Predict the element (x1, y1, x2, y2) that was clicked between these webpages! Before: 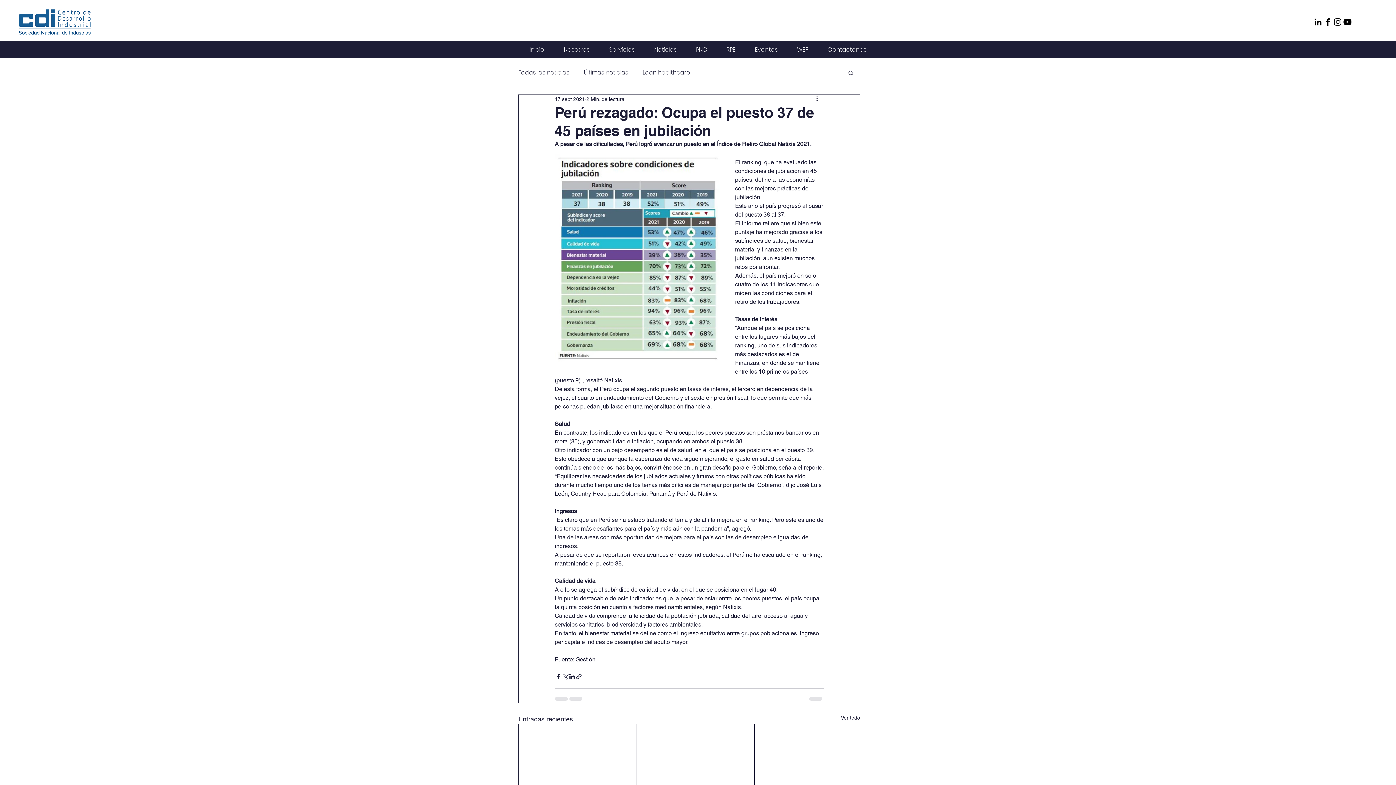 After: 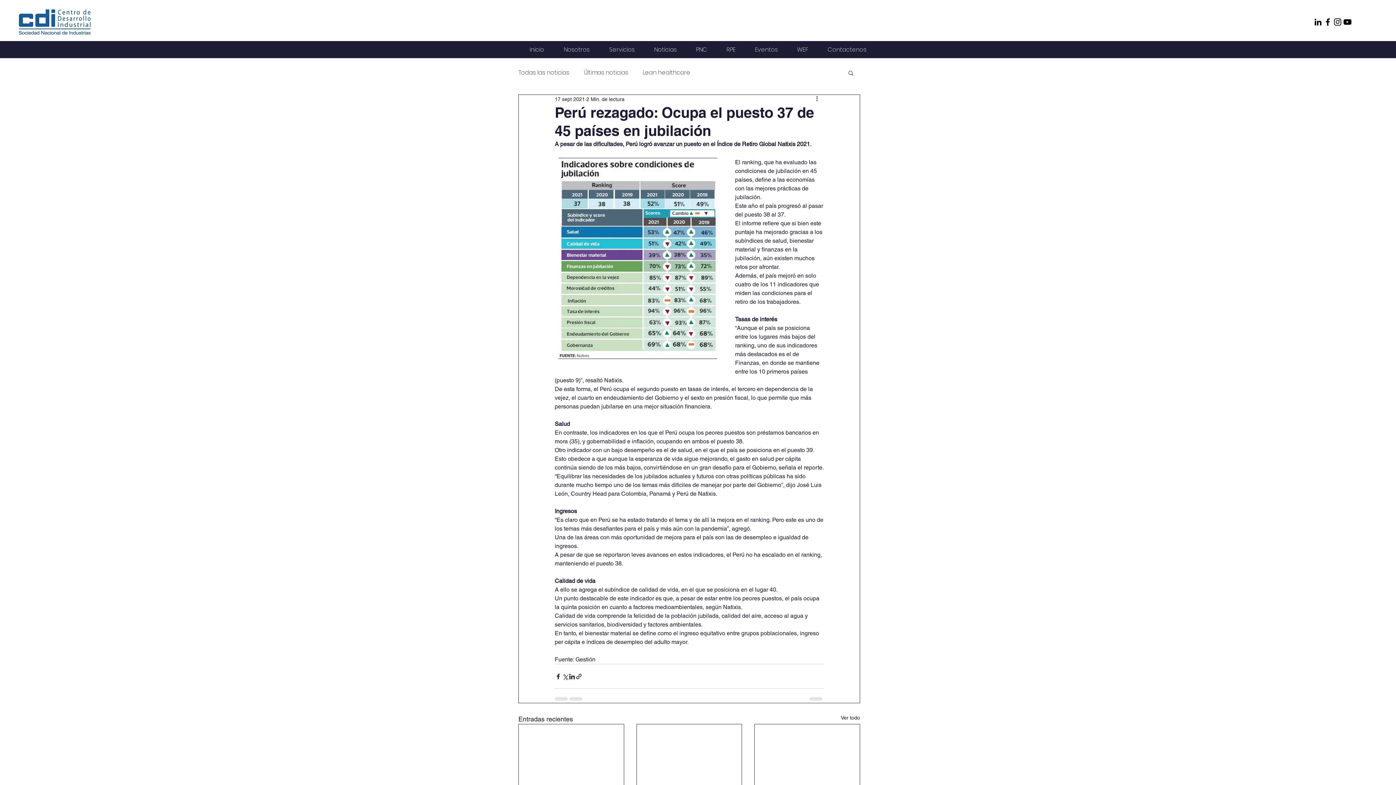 Action: bbox: (847, 69, 854, 75) label: Buscar